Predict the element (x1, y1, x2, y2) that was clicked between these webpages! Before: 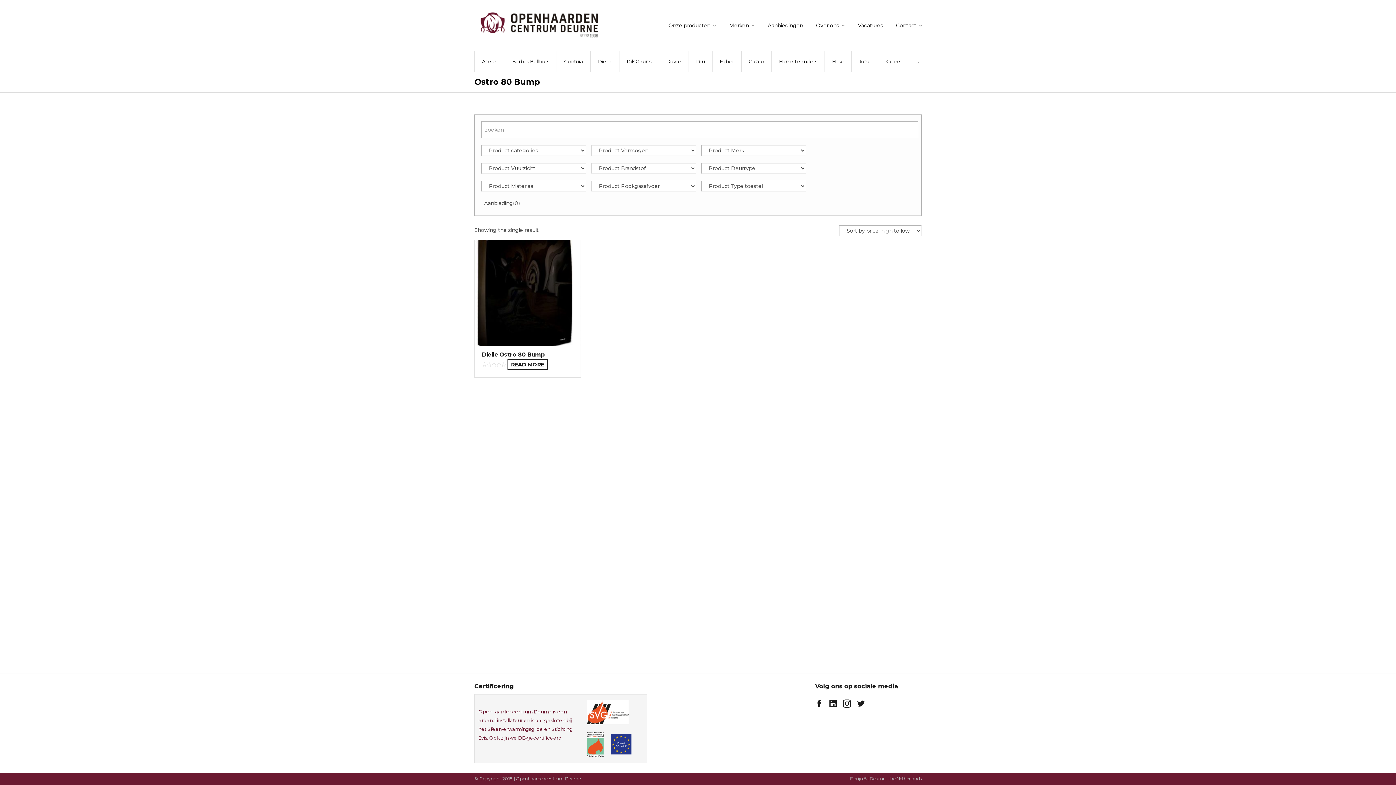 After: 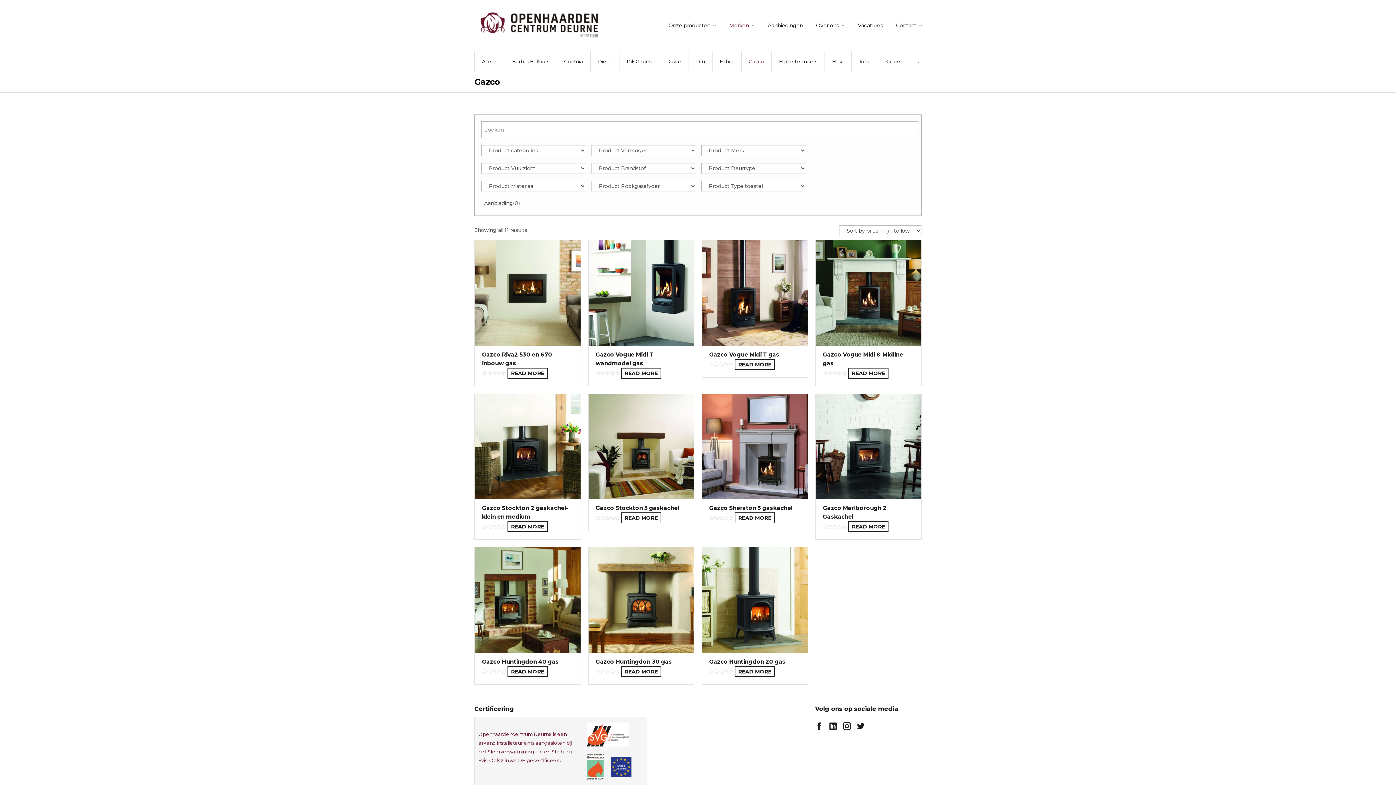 Action: bbox: (741, 51, 771, 71) label: Gazco